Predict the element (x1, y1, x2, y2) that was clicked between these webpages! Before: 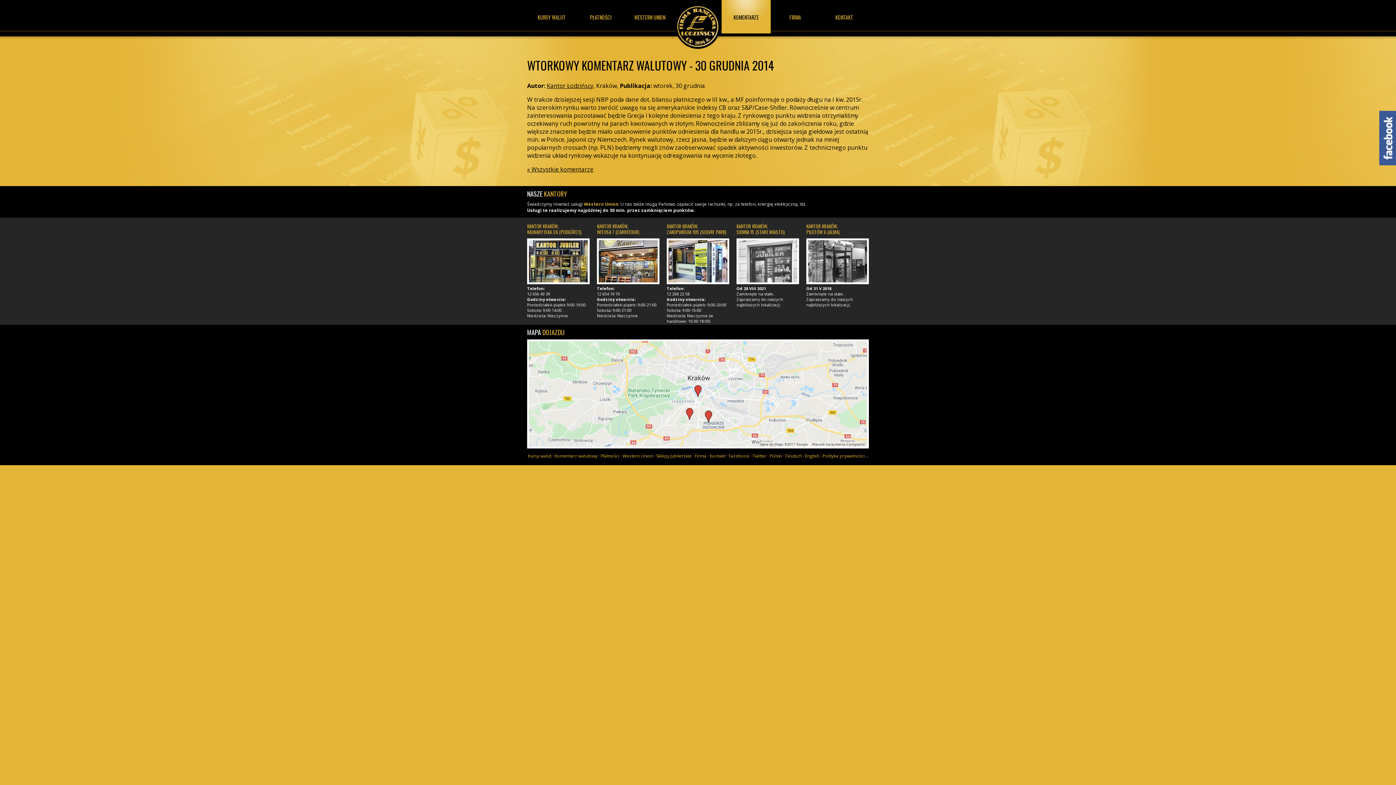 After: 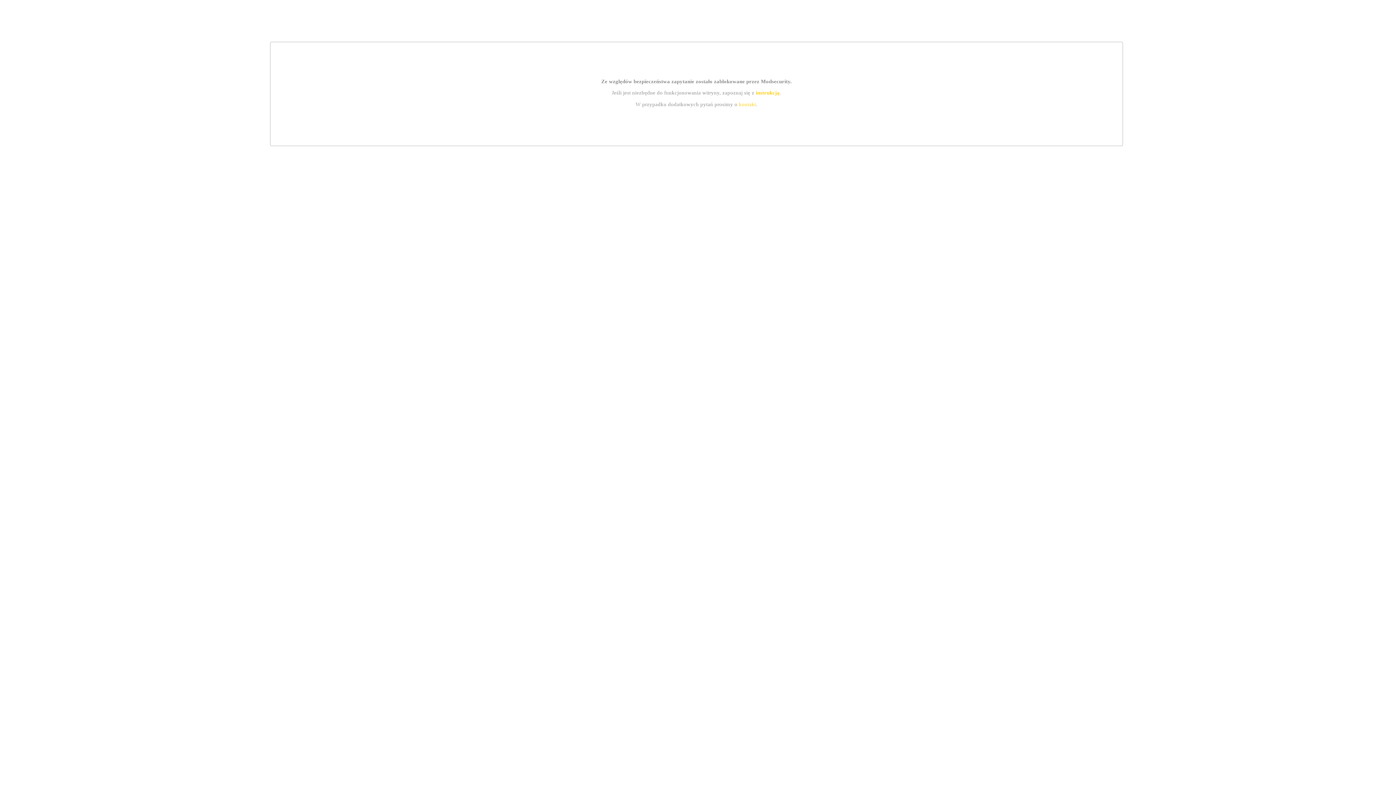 Action: label: Sklepy Jubilerskie bbox: (656, 452, 691, 459)